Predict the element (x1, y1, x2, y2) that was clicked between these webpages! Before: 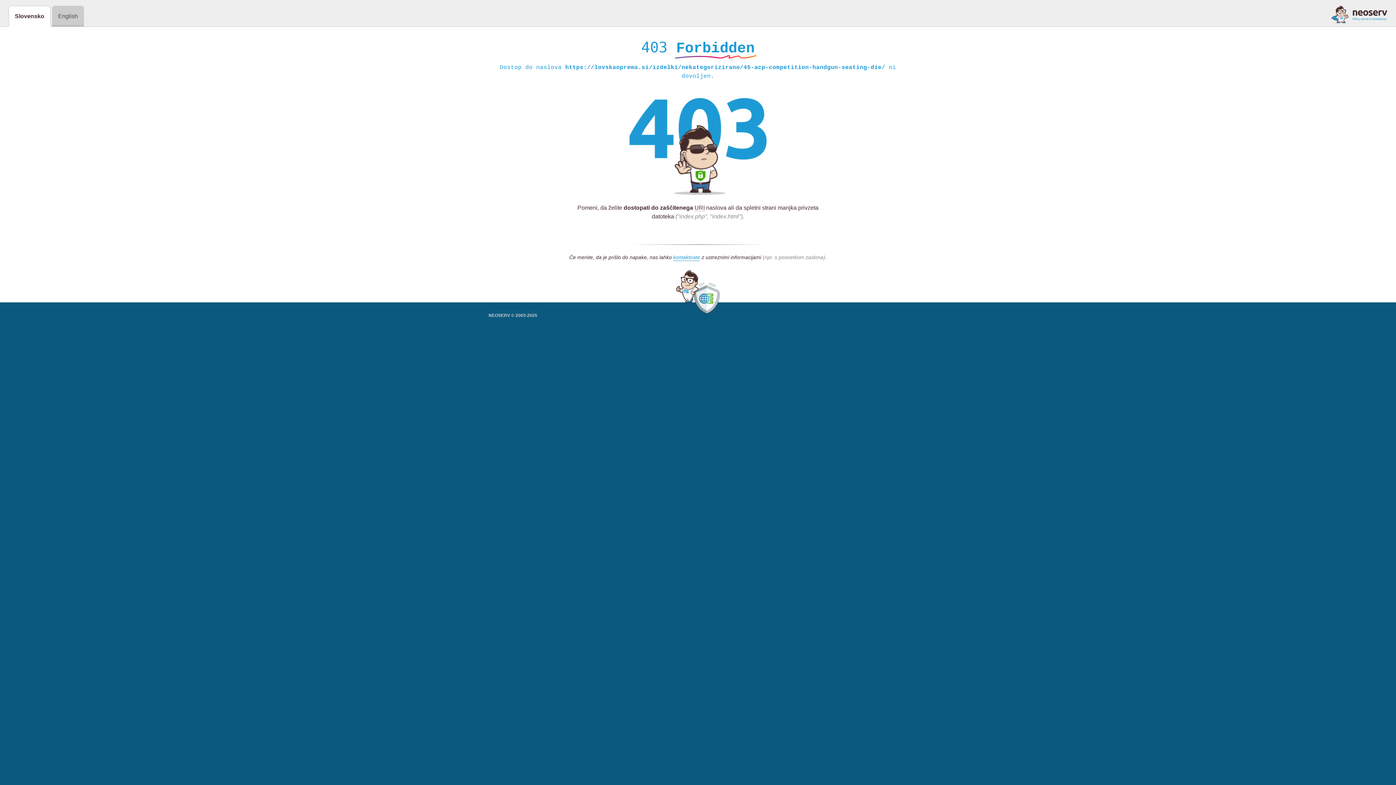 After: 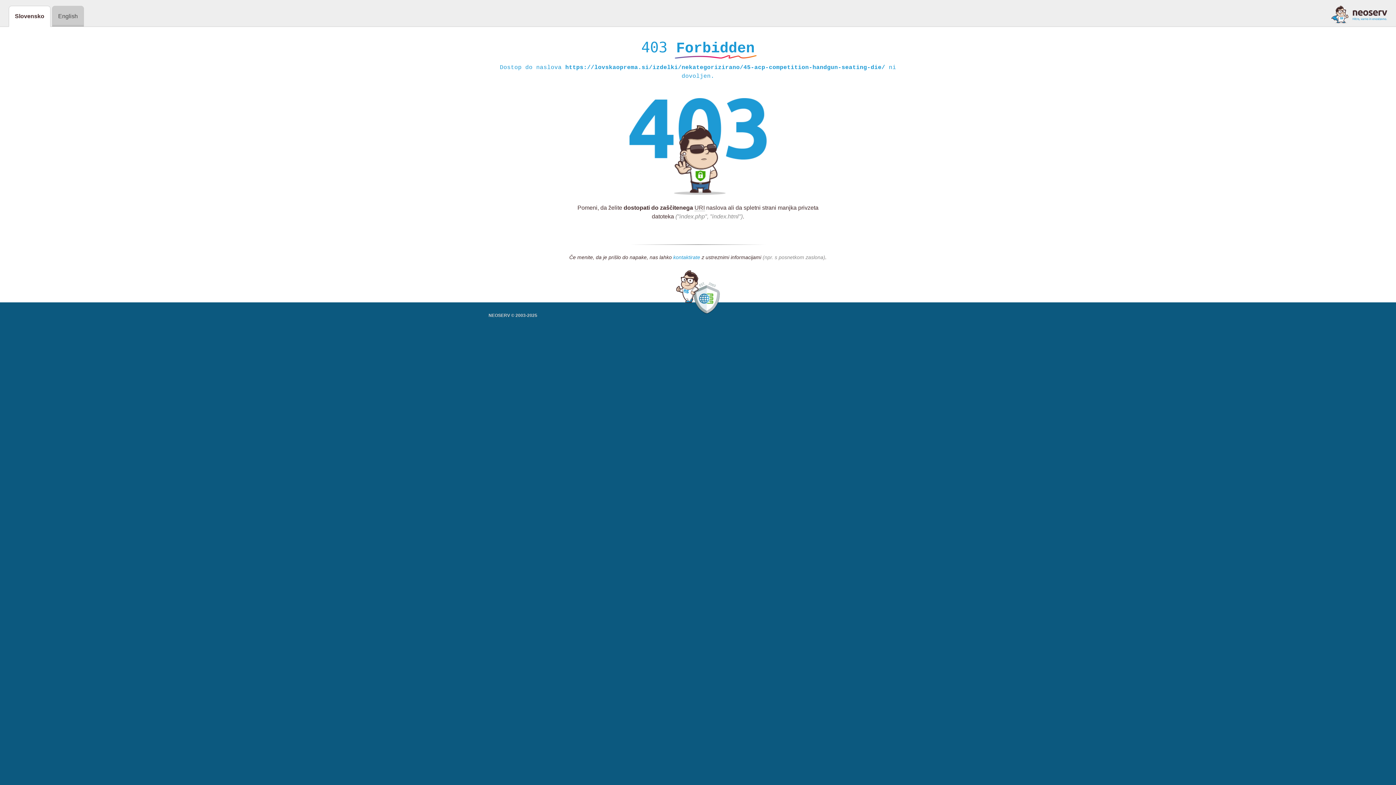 Action: label: kontaktirate bbox: (673, 254, 700, 261)